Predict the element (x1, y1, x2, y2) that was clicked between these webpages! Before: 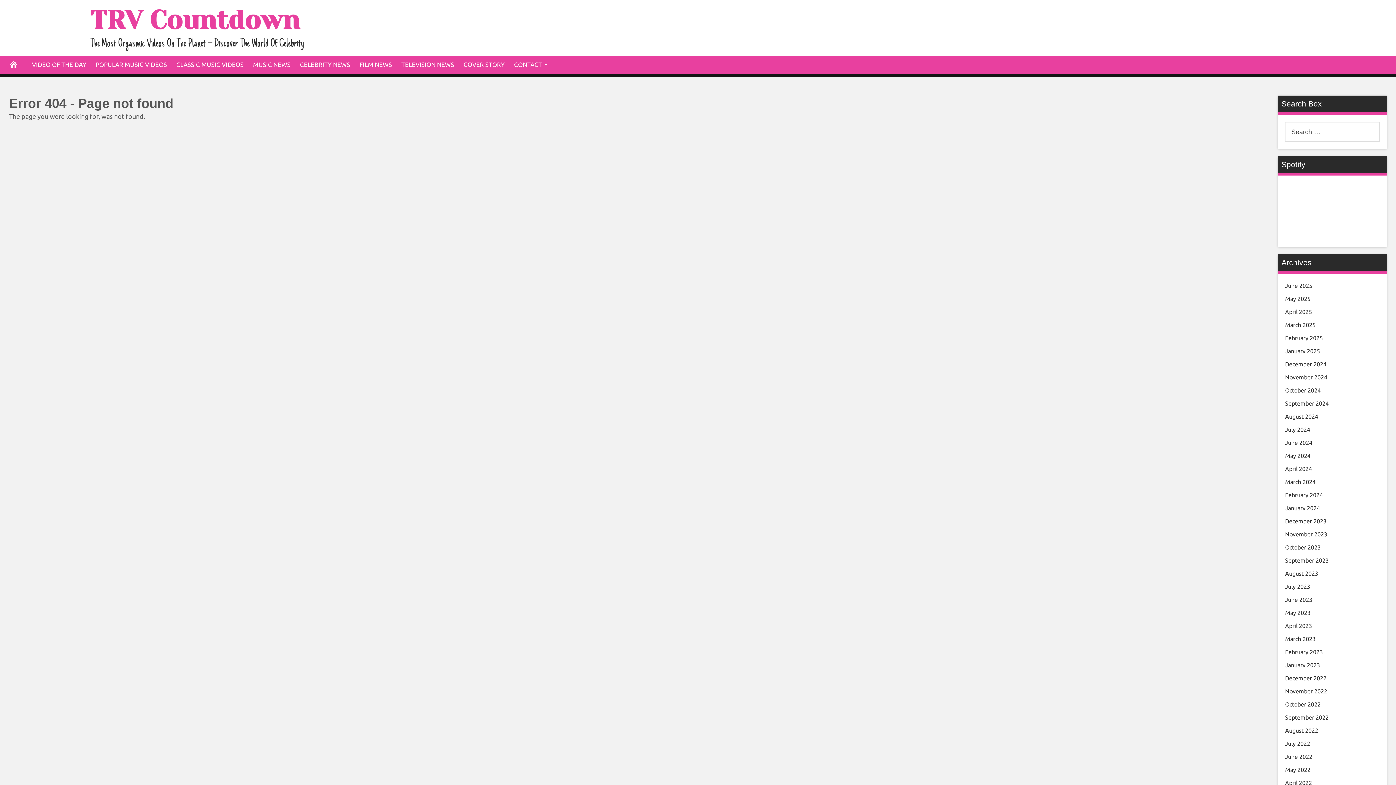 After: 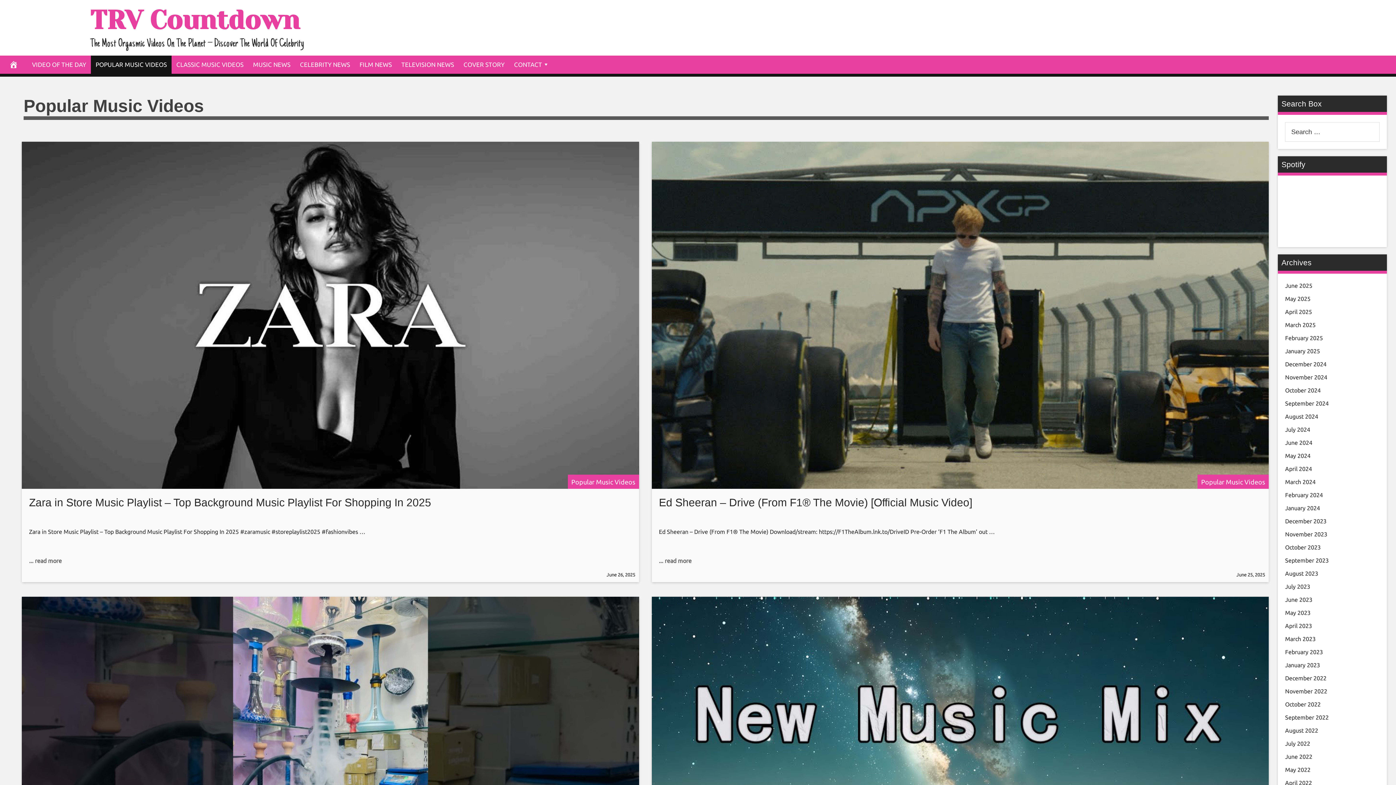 Action: label: POPULAR MUSIC VIDEOS bbox: (90, 55, 171, 73)